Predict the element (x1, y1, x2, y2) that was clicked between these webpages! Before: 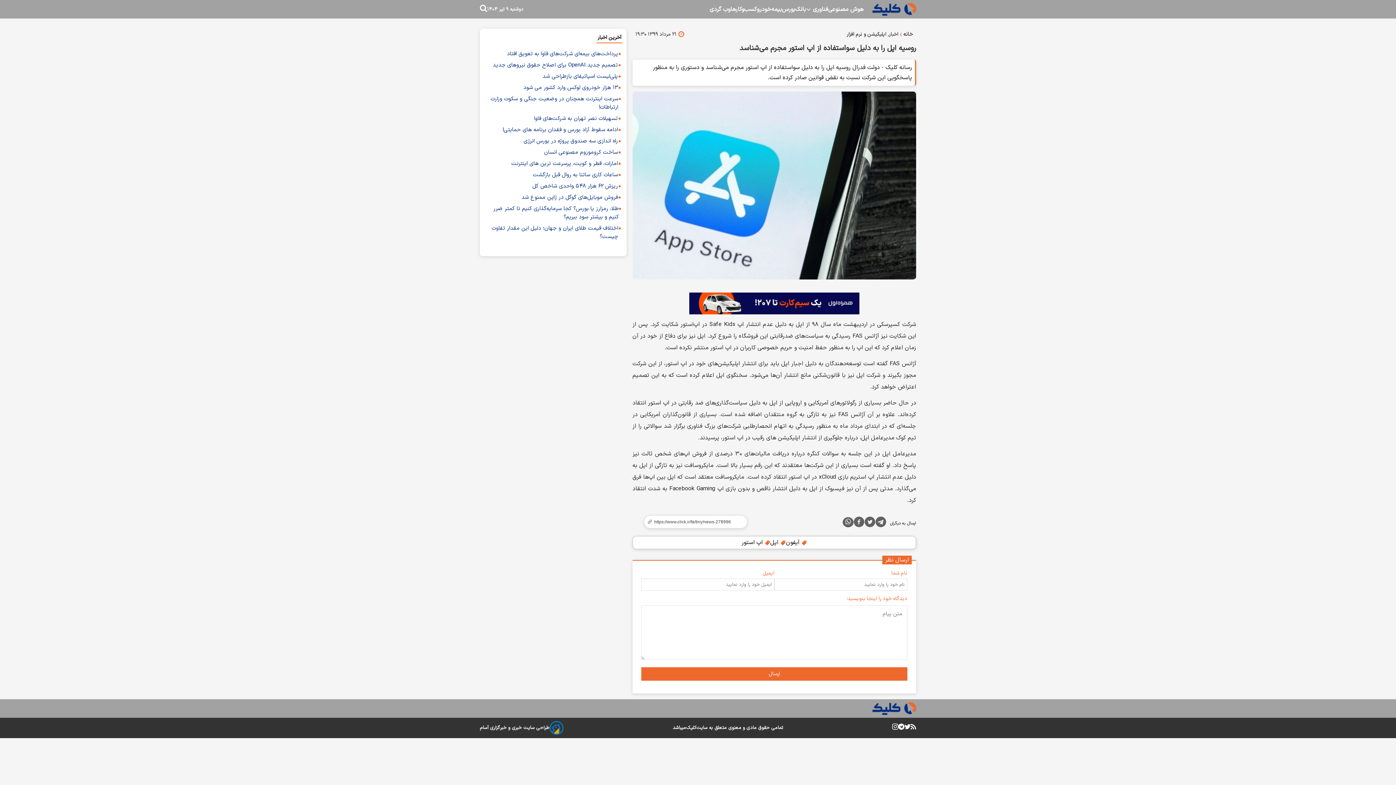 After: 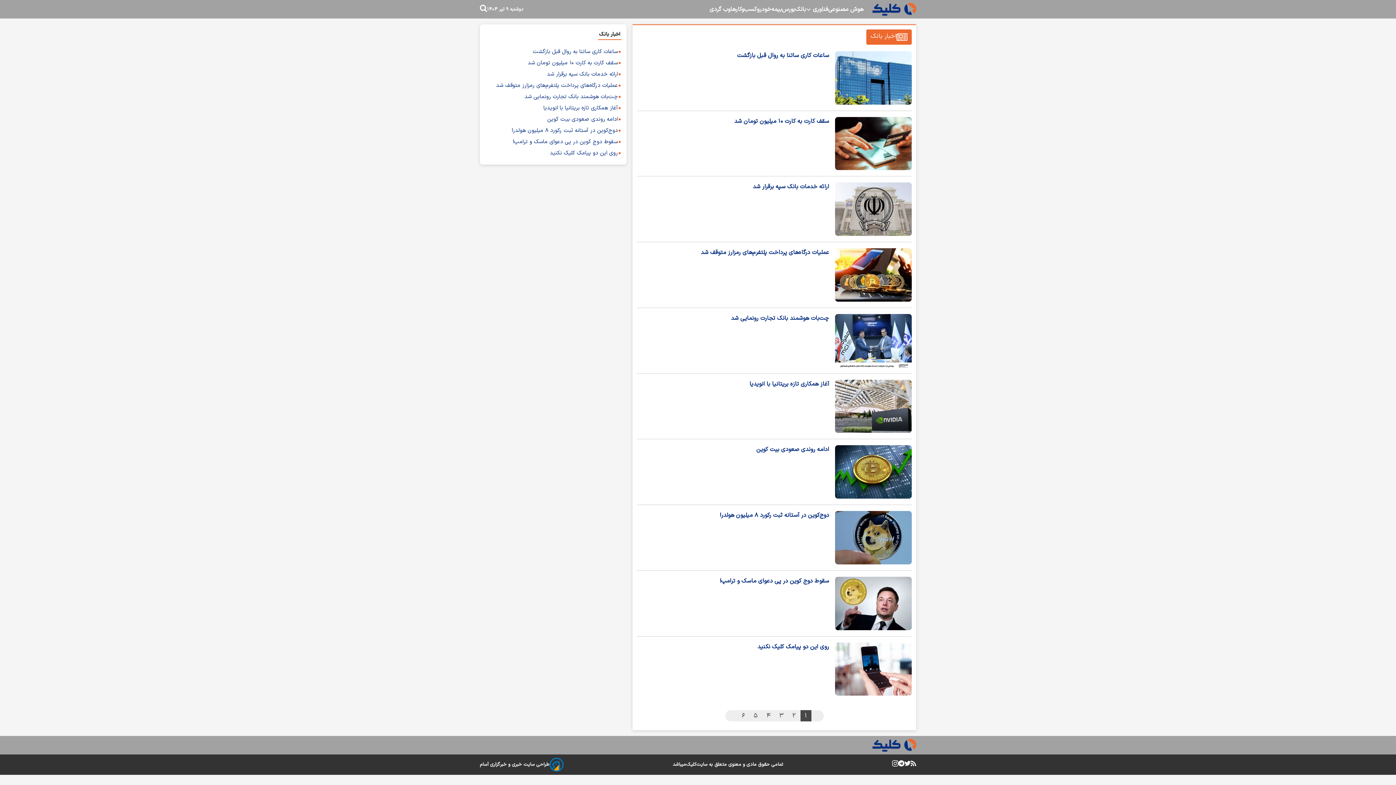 Action: label: بانک bbox: (795, 4, 806, 14)